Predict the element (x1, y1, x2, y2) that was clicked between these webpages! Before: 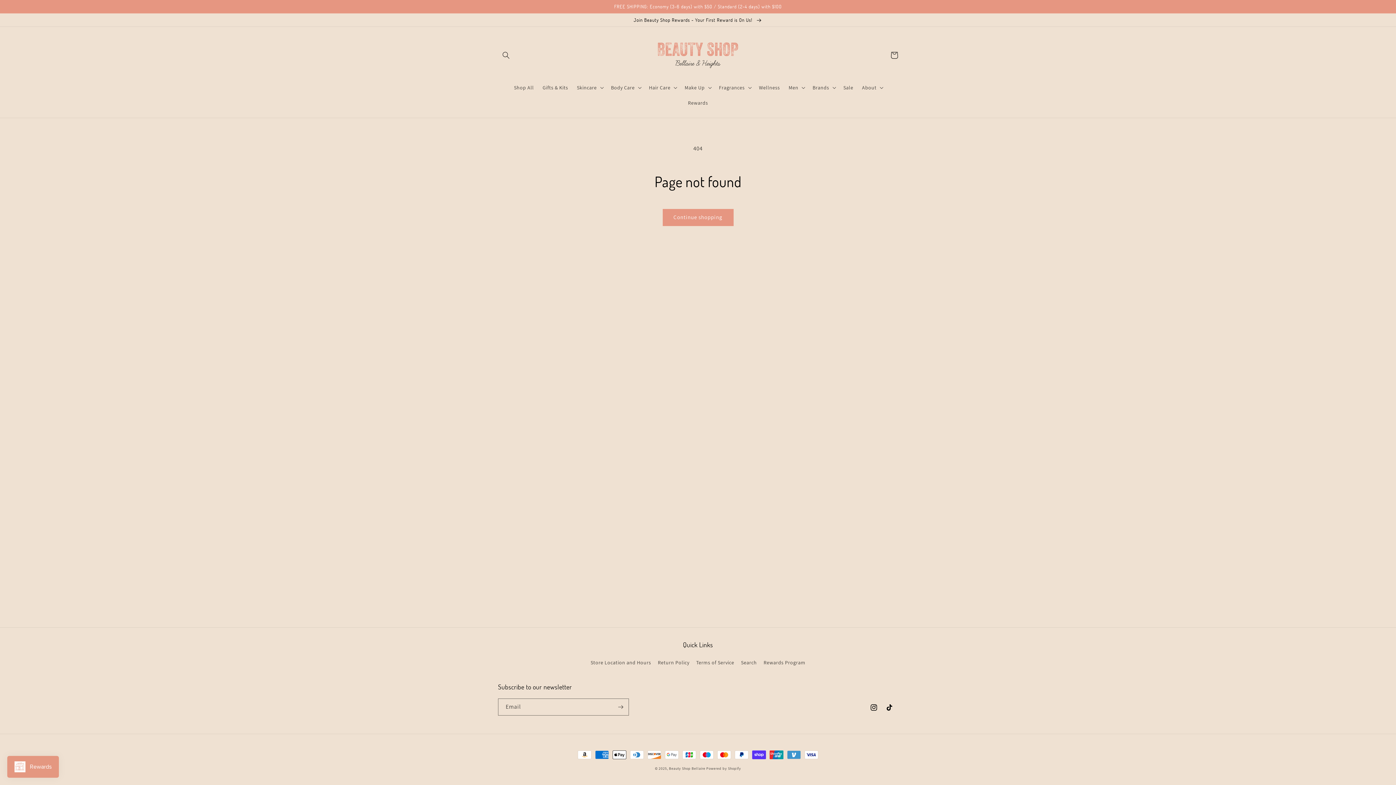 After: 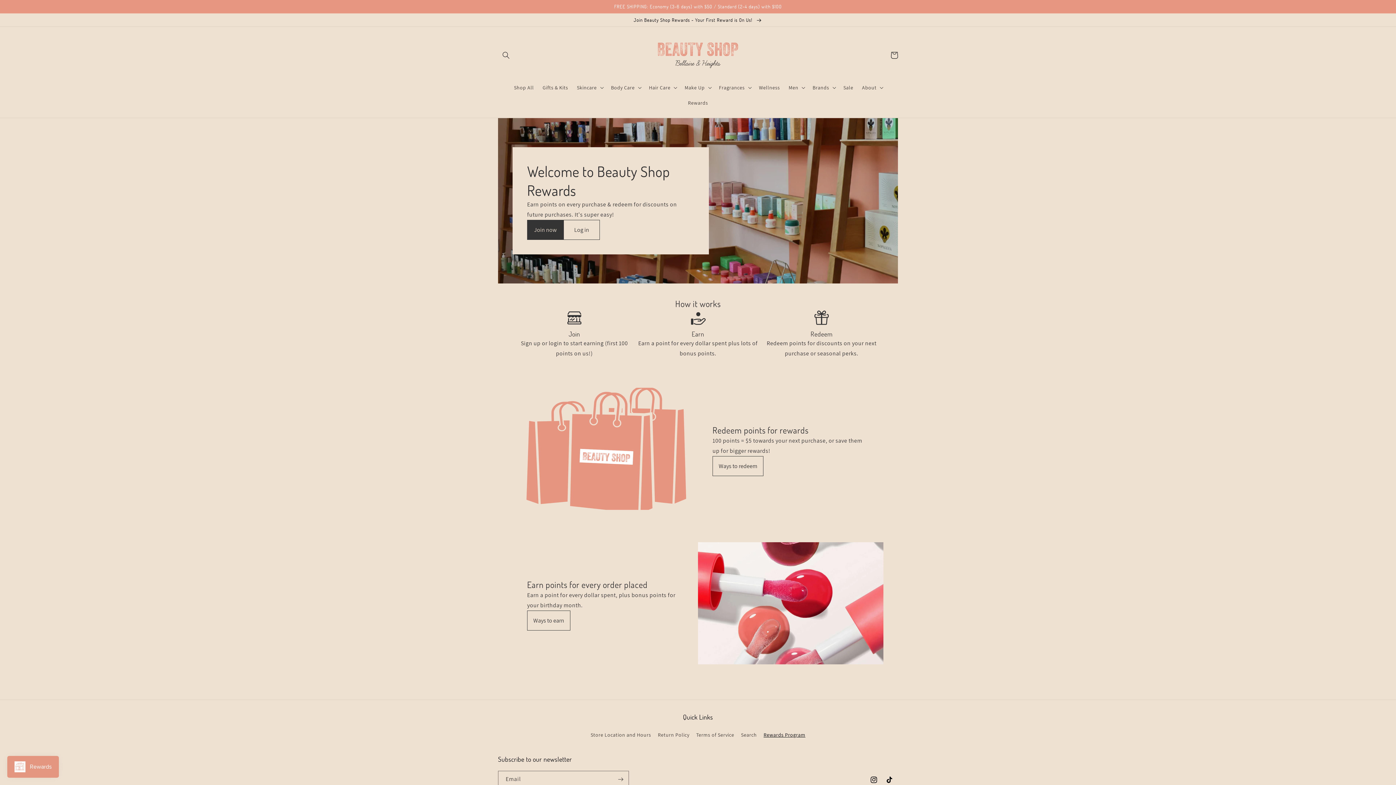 Action: label: Rewards Program bbox: (763, 656, 805, 669)